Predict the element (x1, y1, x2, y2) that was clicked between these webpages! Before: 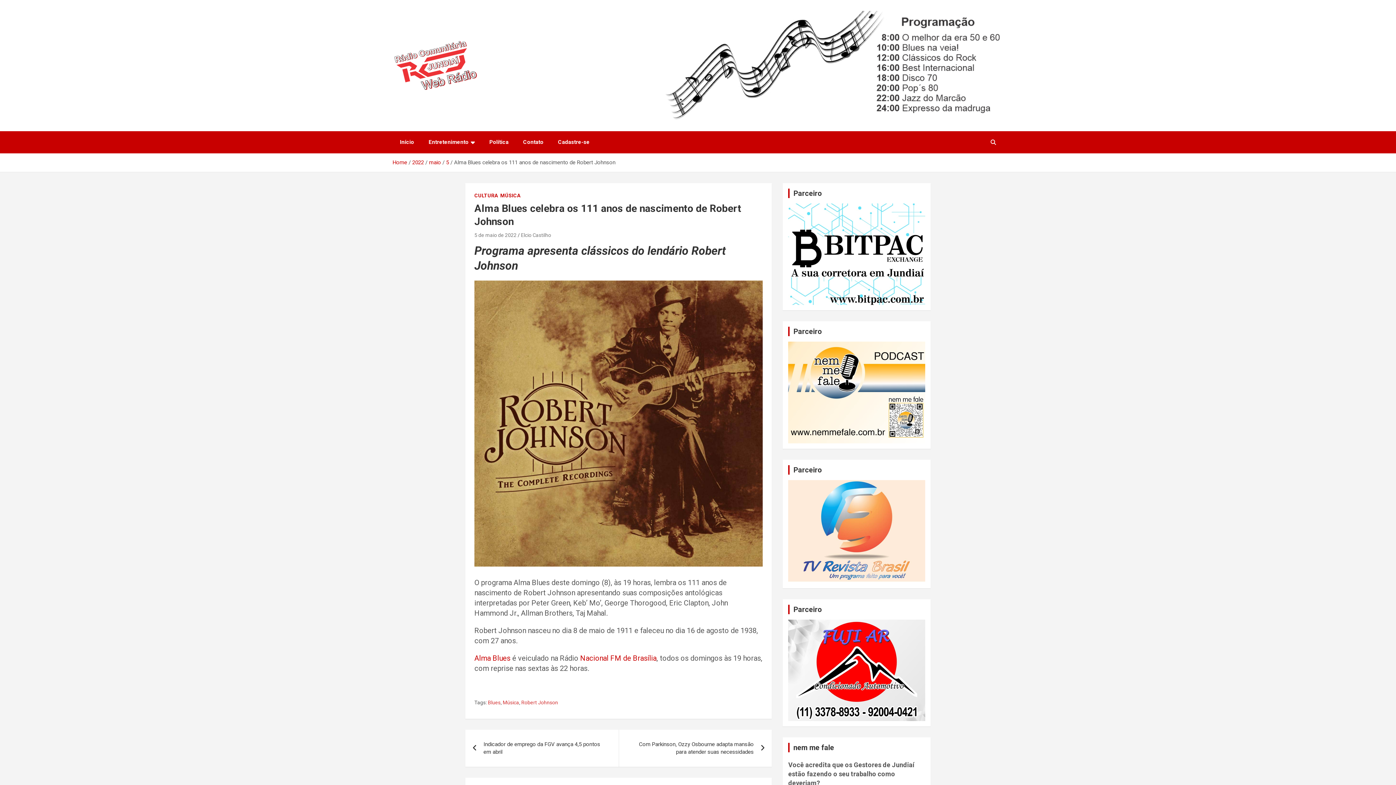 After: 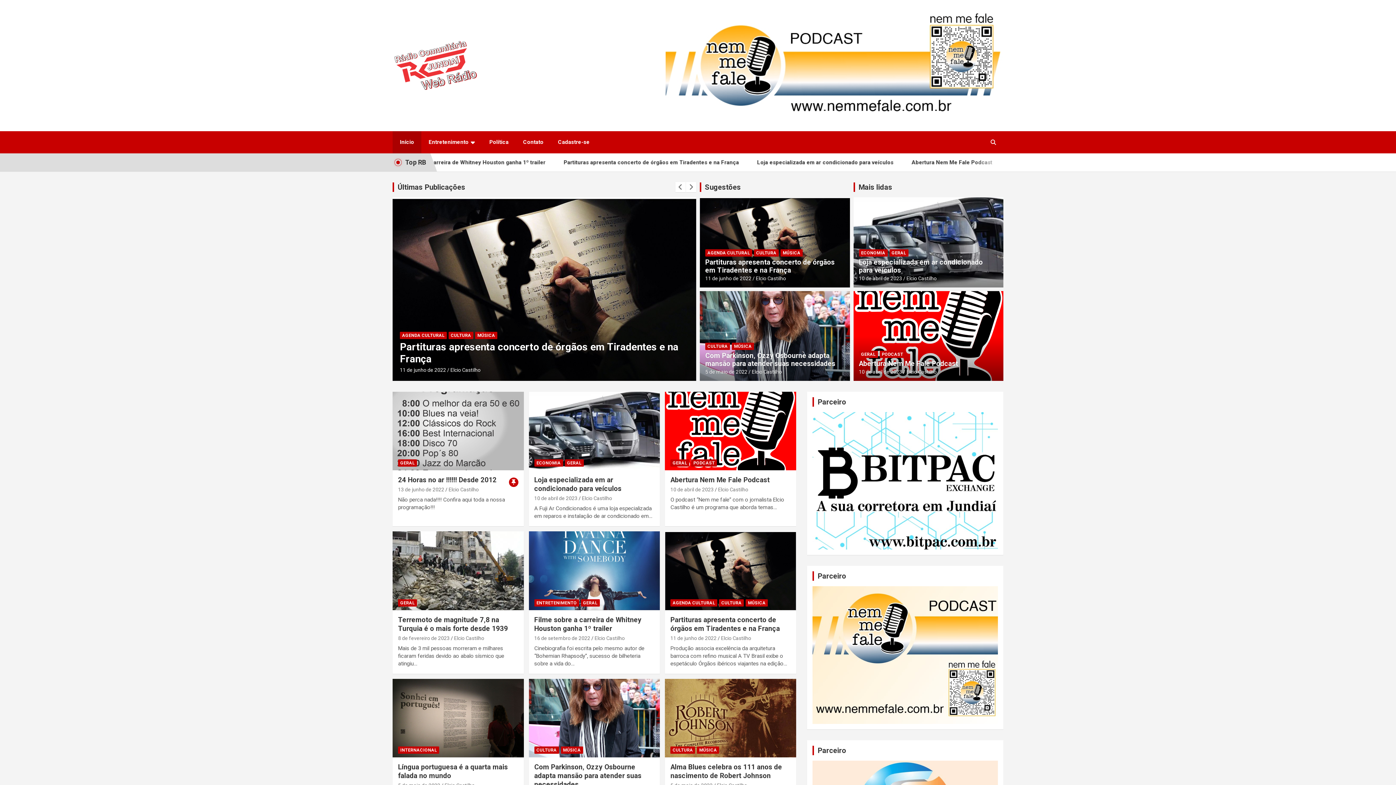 Action: bbox: (392, 40, 589, 49)